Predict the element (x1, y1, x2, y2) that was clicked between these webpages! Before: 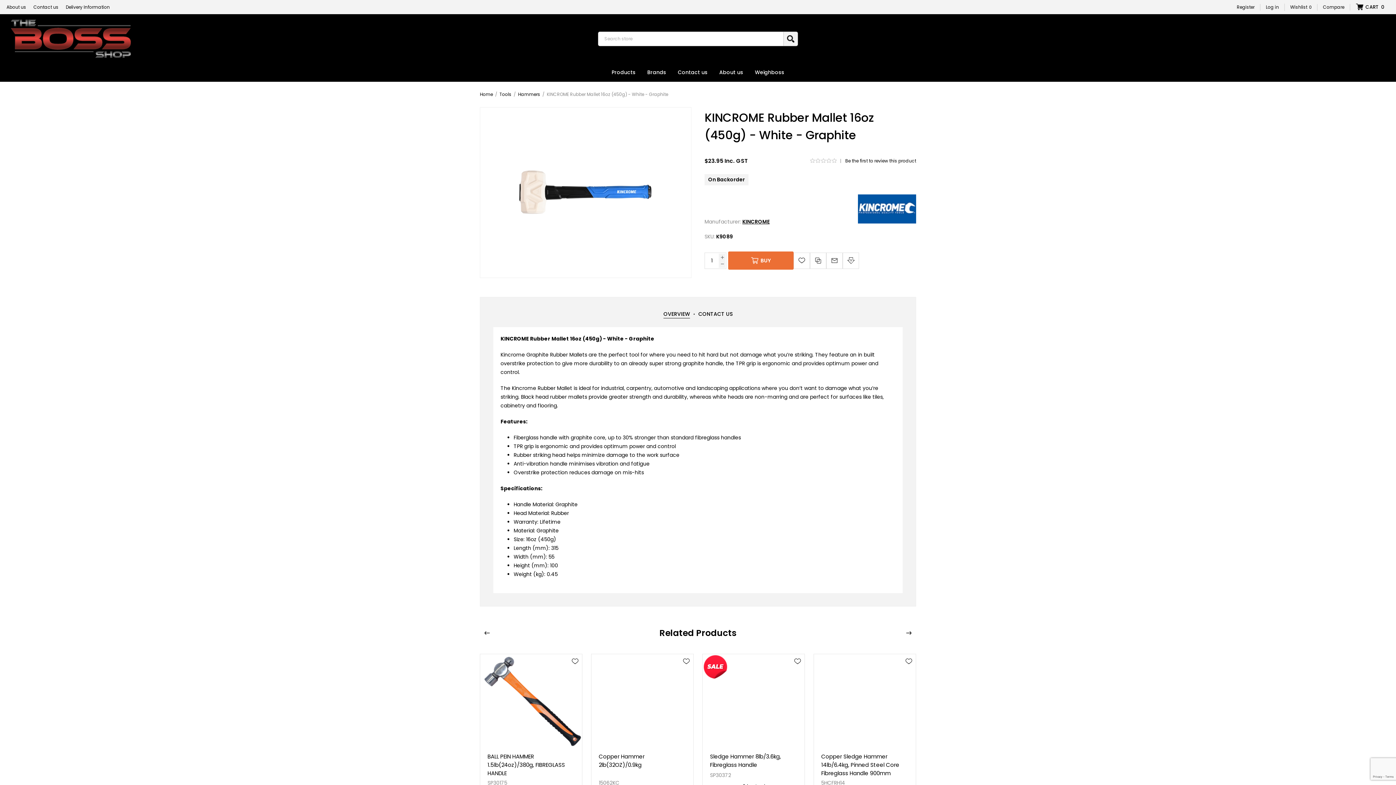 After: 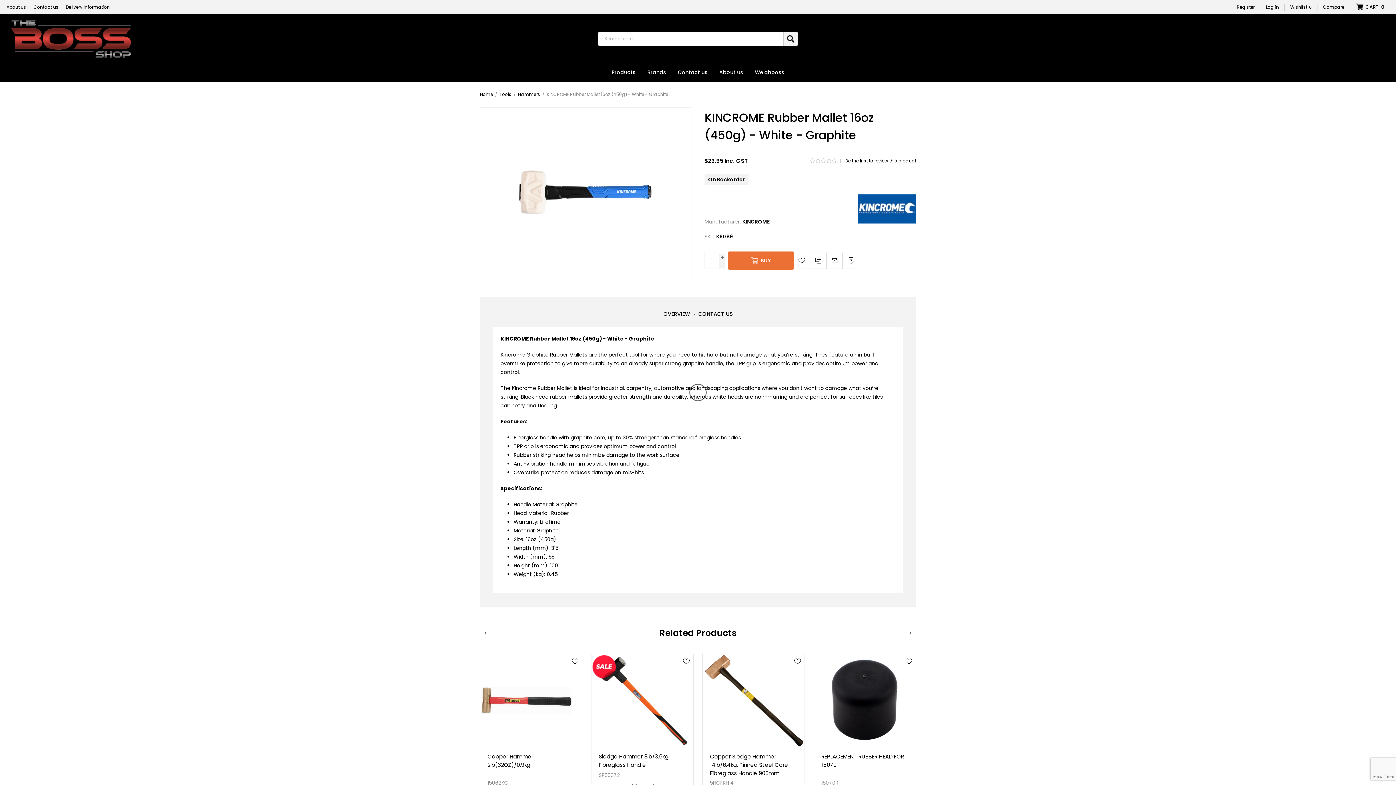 Action: bbox: (810, 252, 826, 268) label: Add to compare list